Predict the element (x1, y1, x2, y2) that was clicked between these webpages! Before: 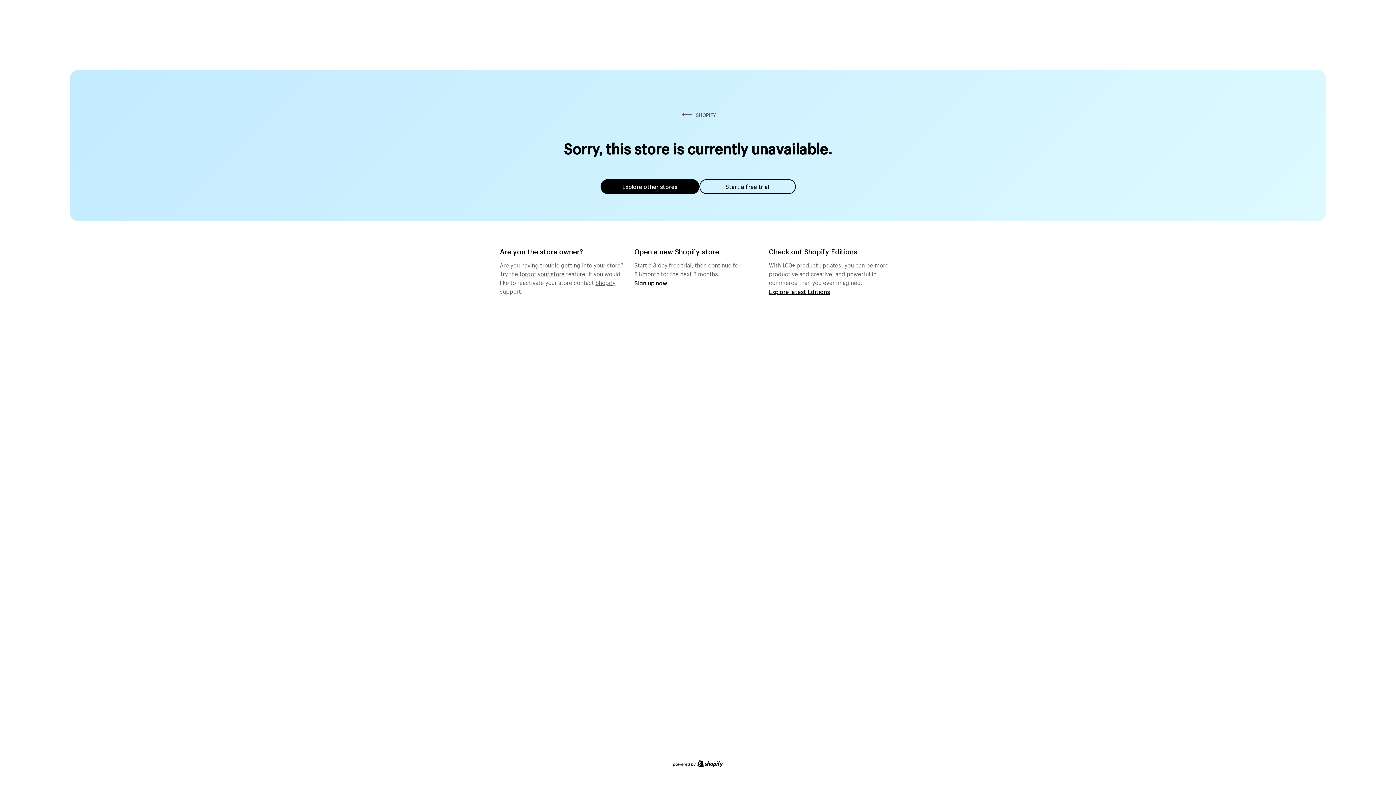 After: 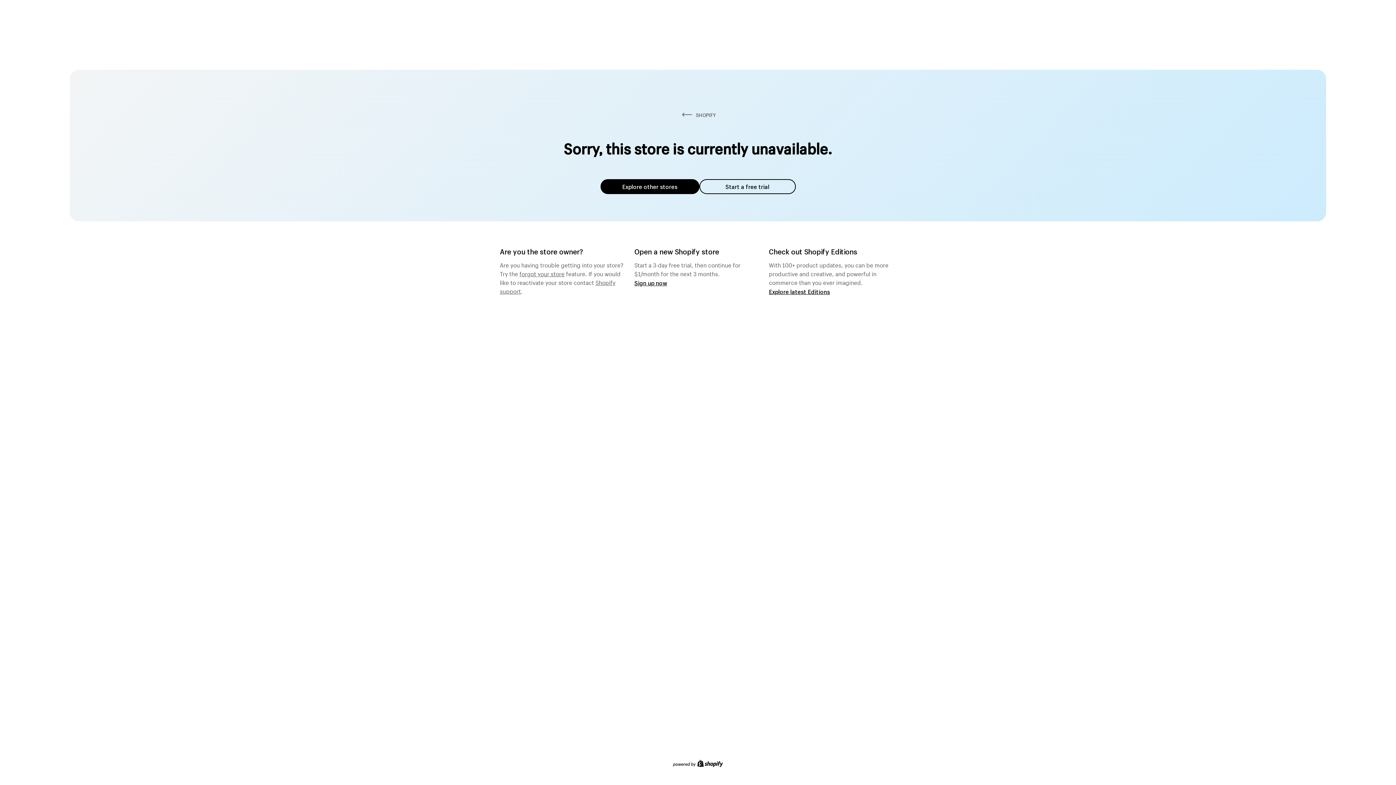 Action: label: Explore other stores bbox: (600, 179, 699, 194)